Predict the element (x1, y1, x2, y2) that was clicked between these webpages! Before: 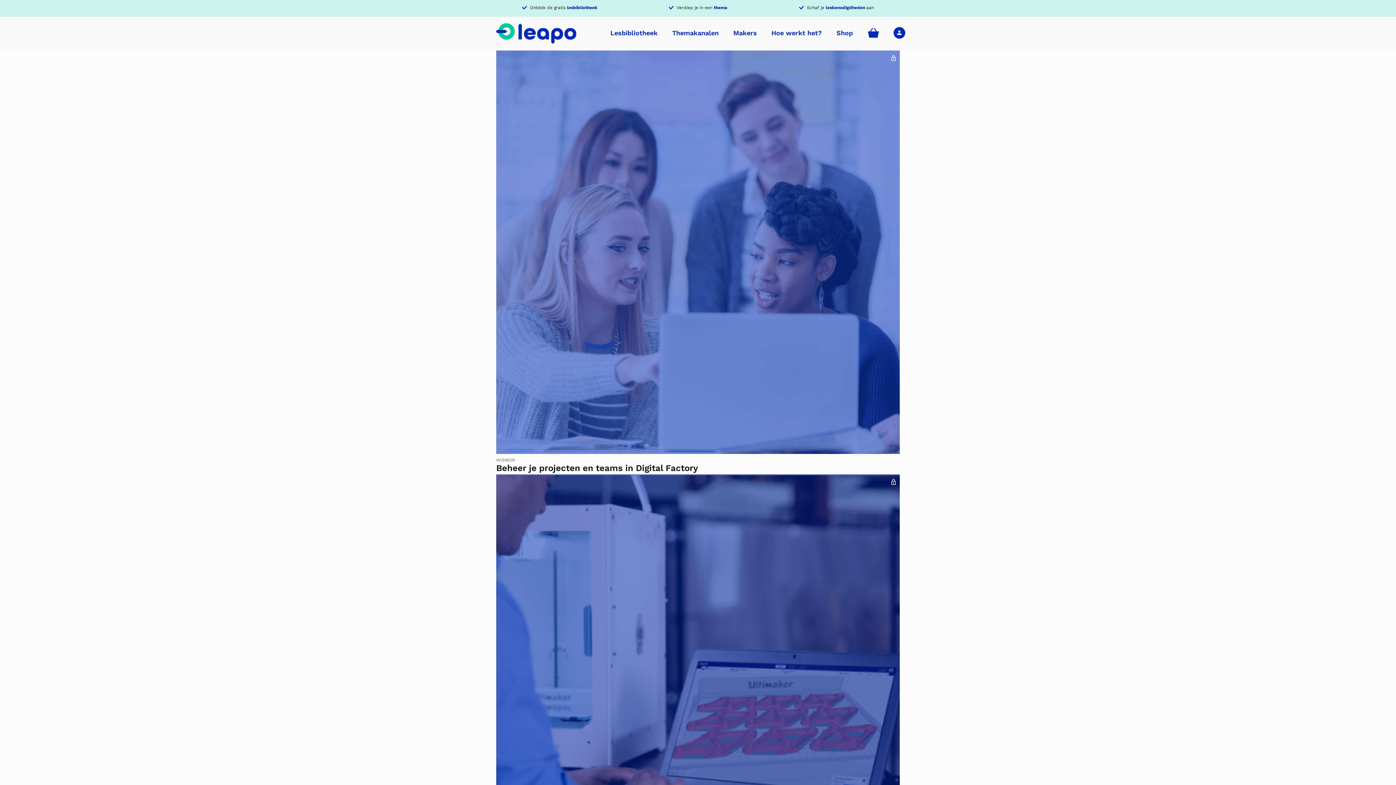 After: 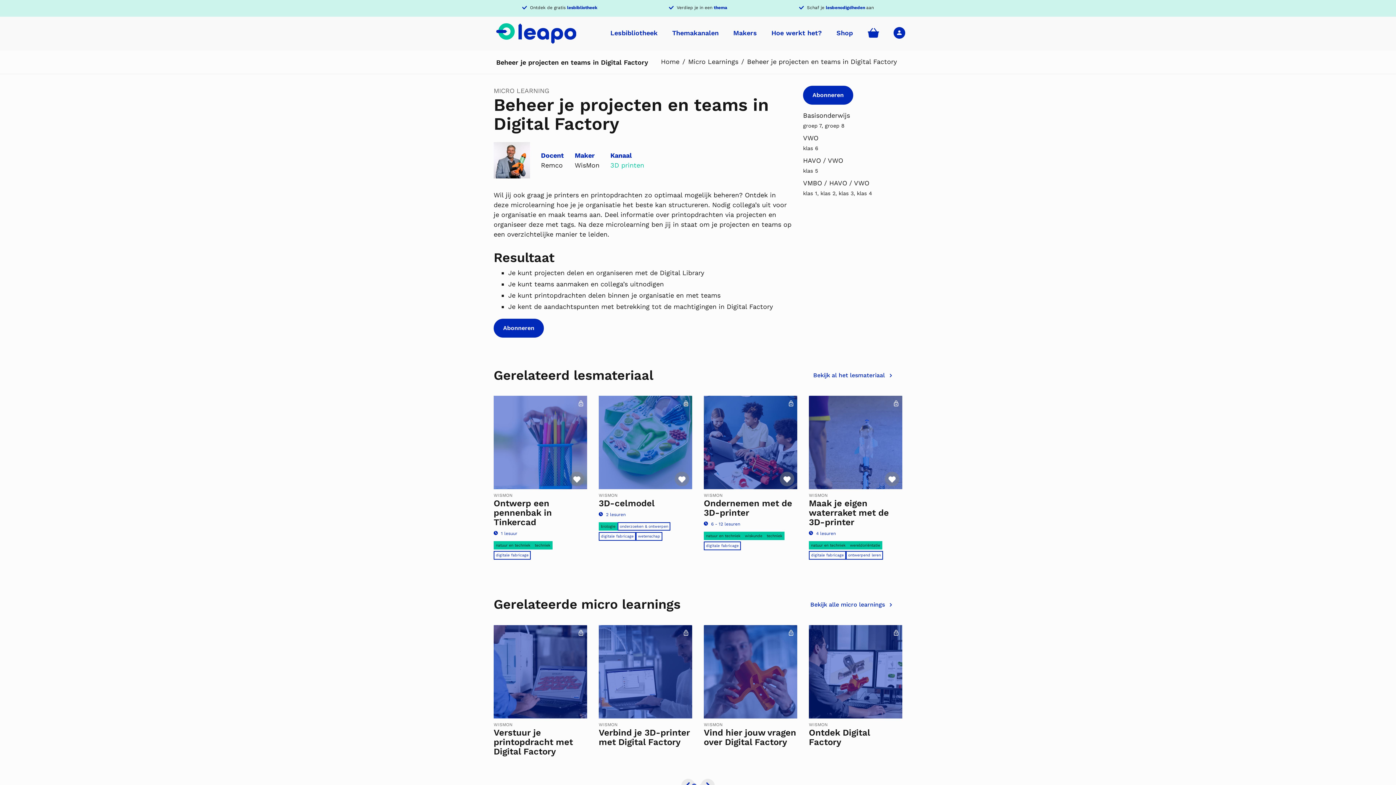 Action: label: Beheer je projecten en teams in Digital Factory bbox: (496, 463, 698, 473)